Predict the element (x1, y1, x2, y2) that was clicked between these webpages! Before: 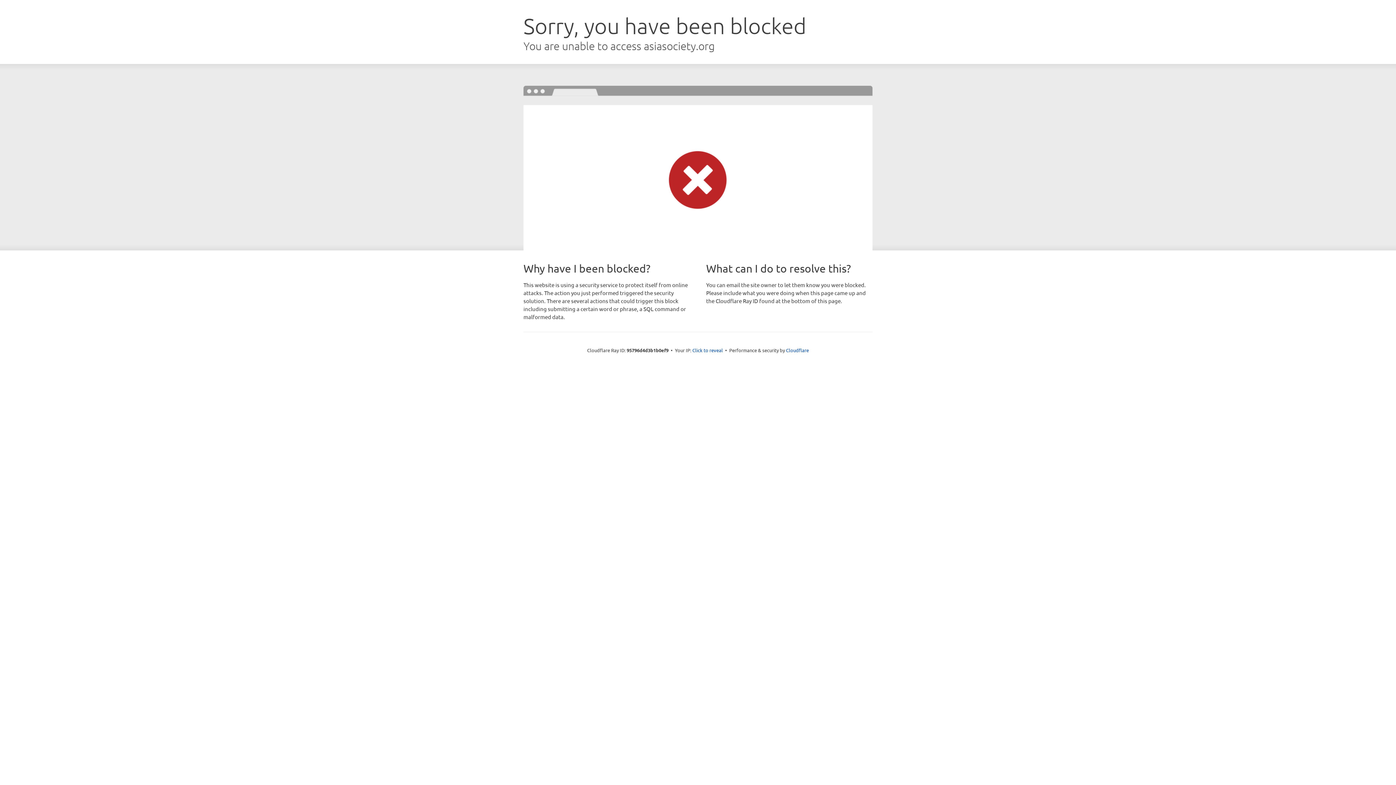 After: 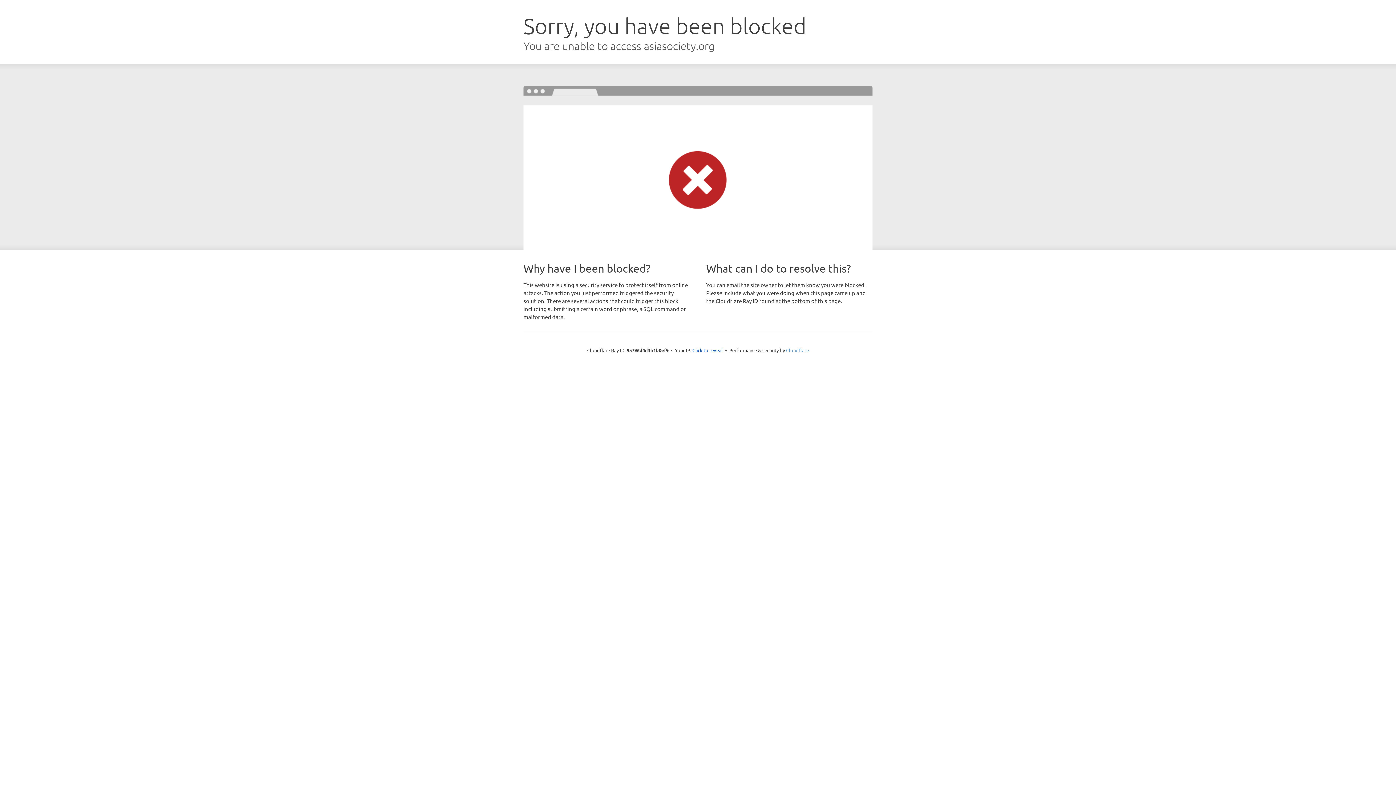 Action: bbox: (786, 347, 809, 353) label: Cloudflare